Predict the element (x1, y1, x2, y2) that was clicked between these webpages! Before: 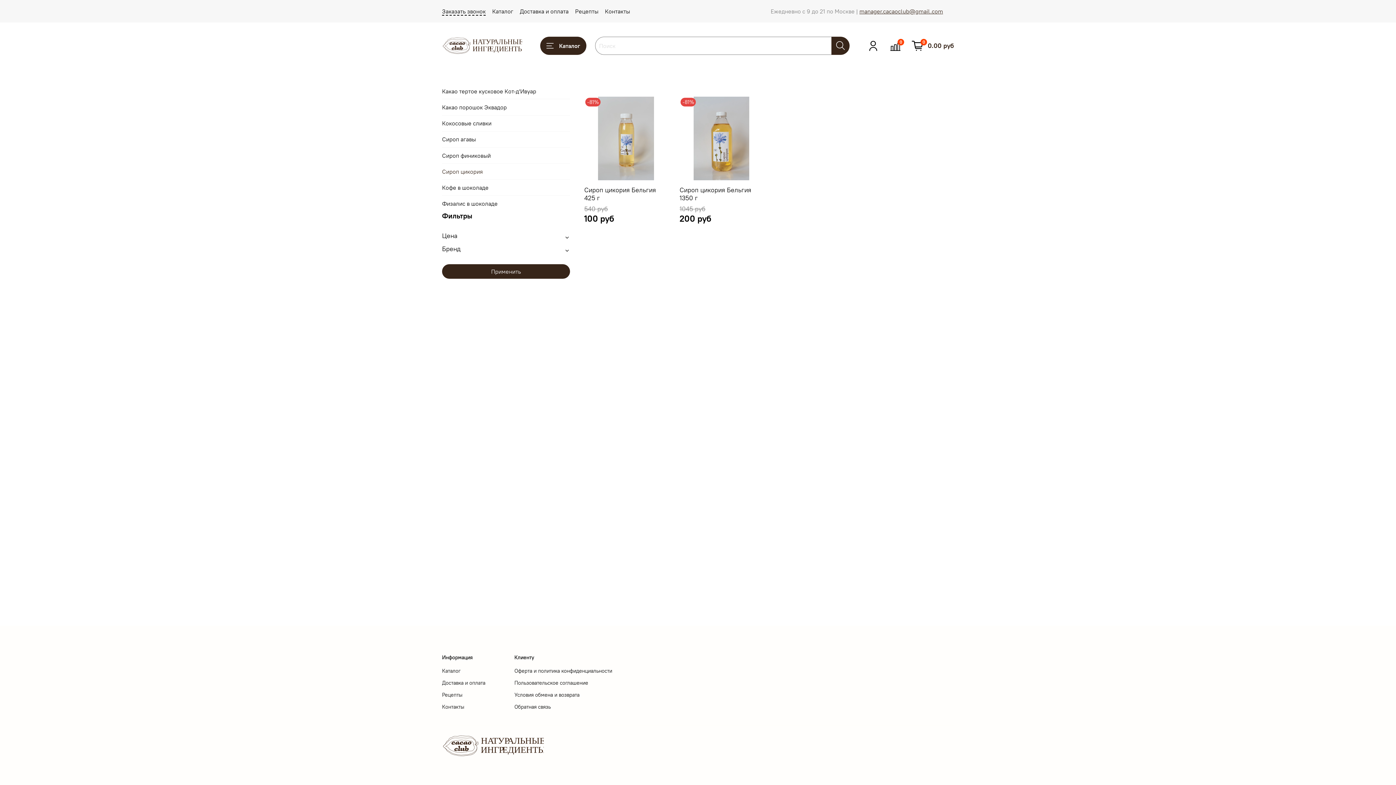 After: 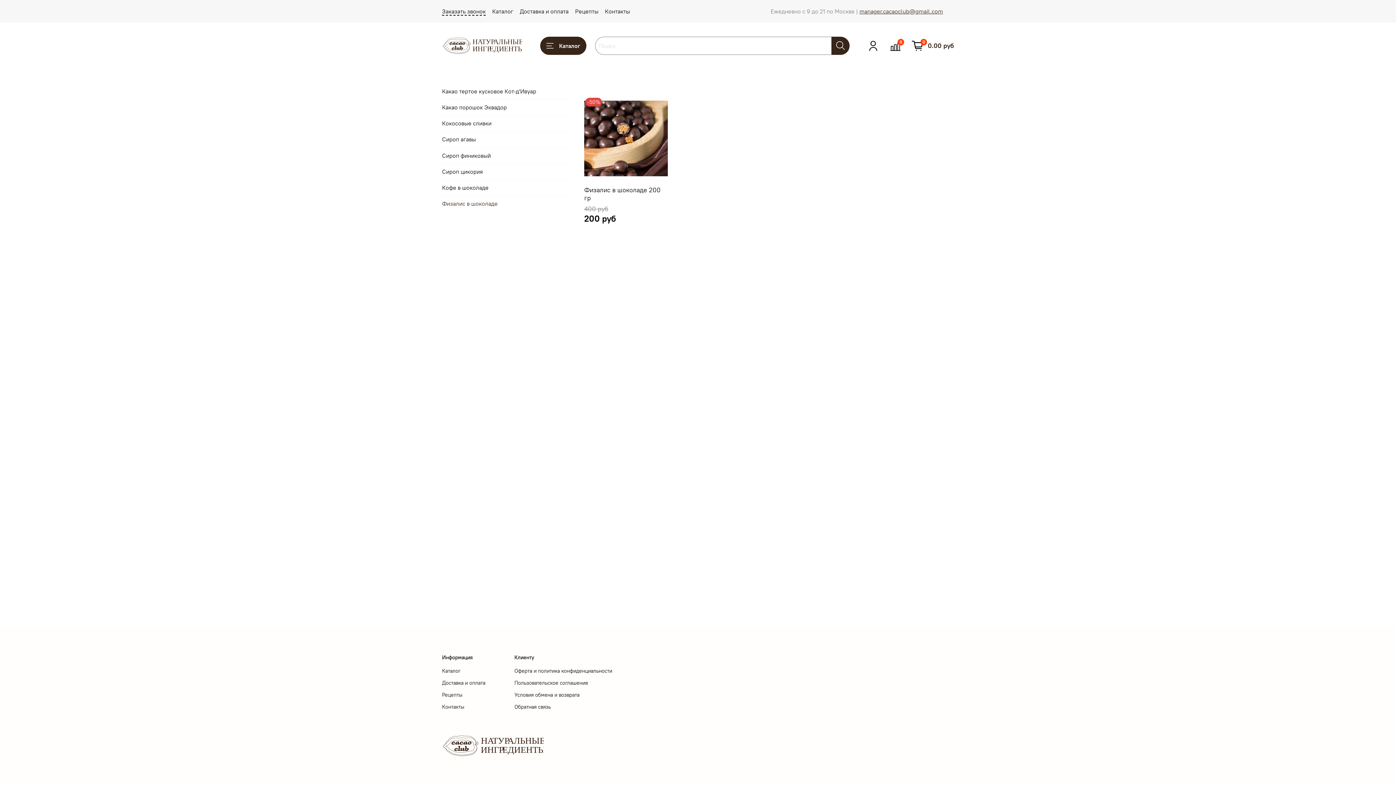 Action: bbox: (442, 195, 570, 211) label: Физалис в шоколаде